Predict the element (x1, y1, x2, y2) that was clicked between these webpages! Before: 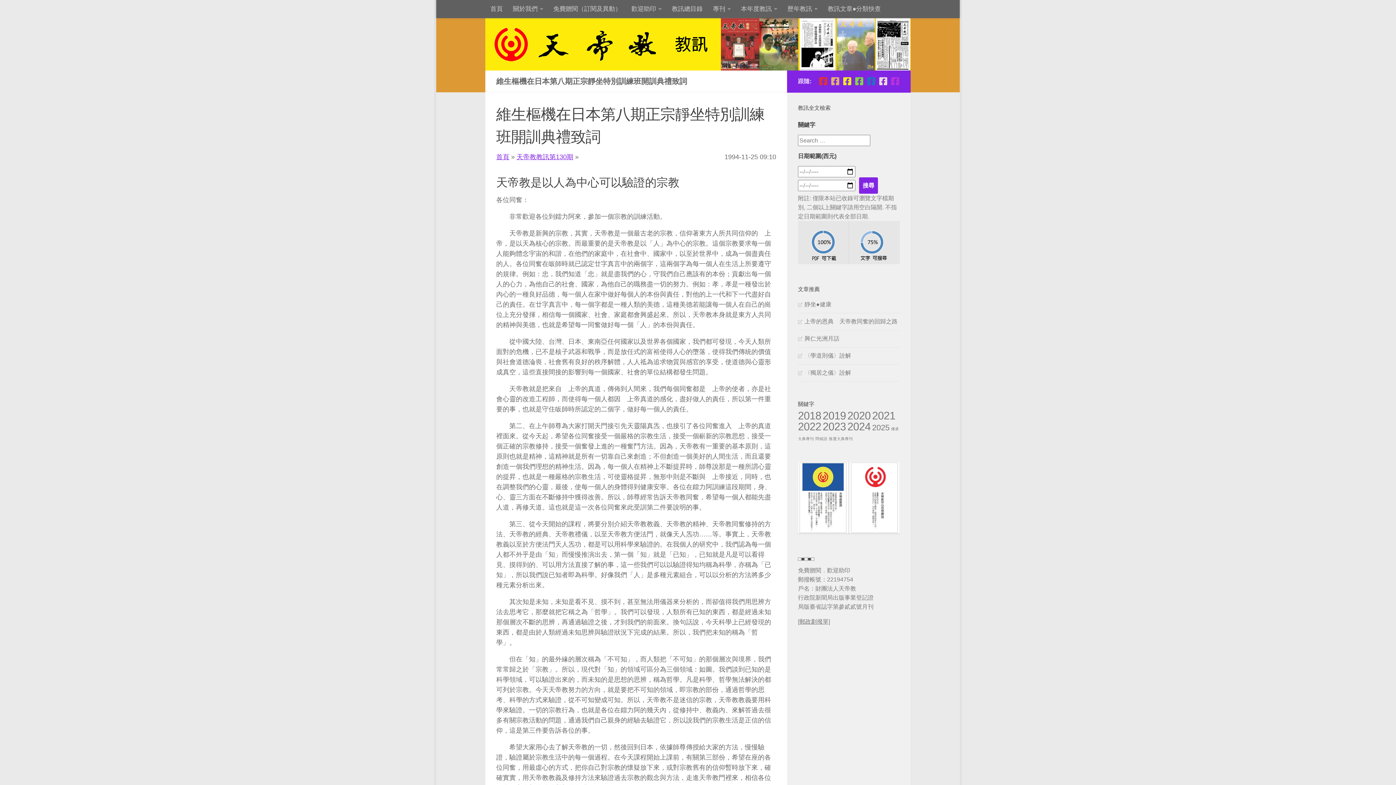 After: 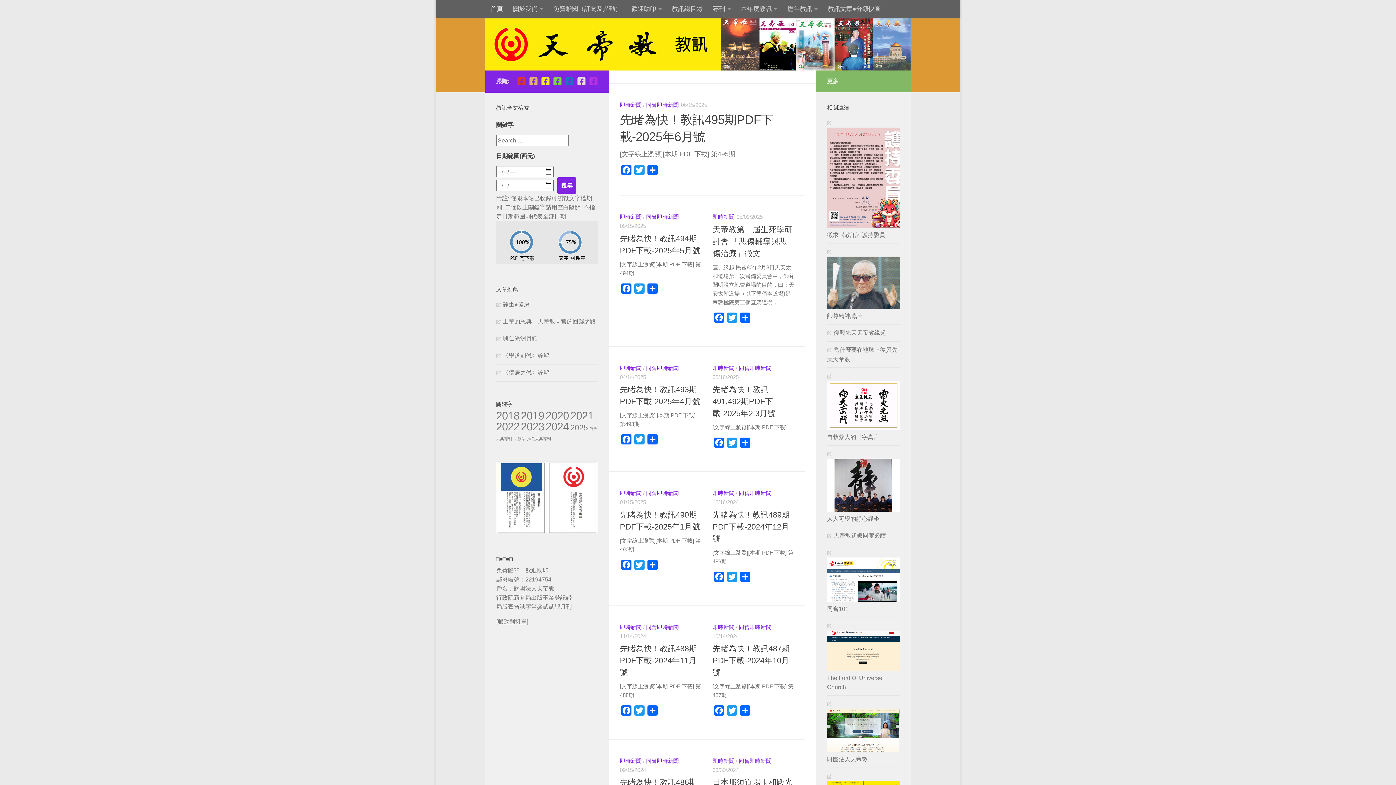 Action: label: 首頁 bbox: (485, 0, 508, 18)